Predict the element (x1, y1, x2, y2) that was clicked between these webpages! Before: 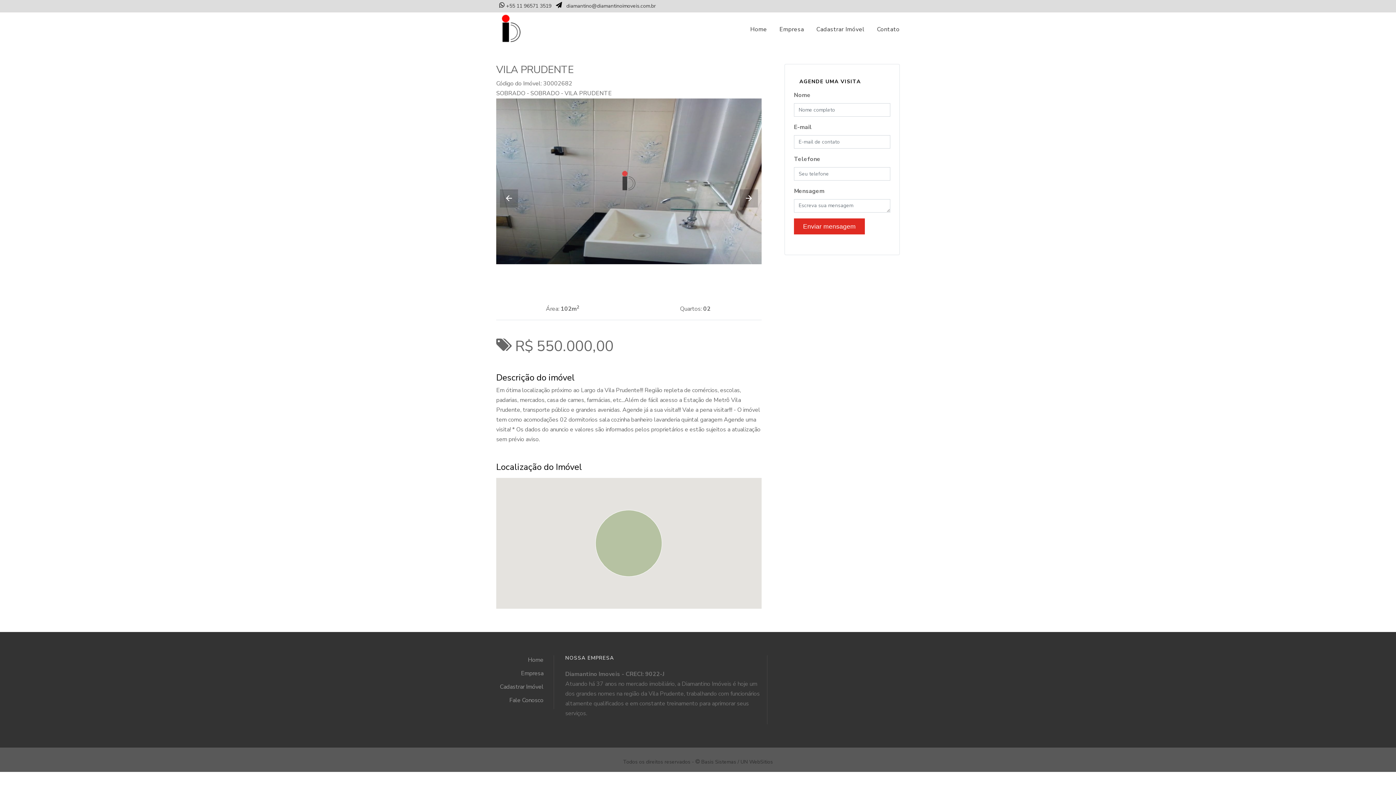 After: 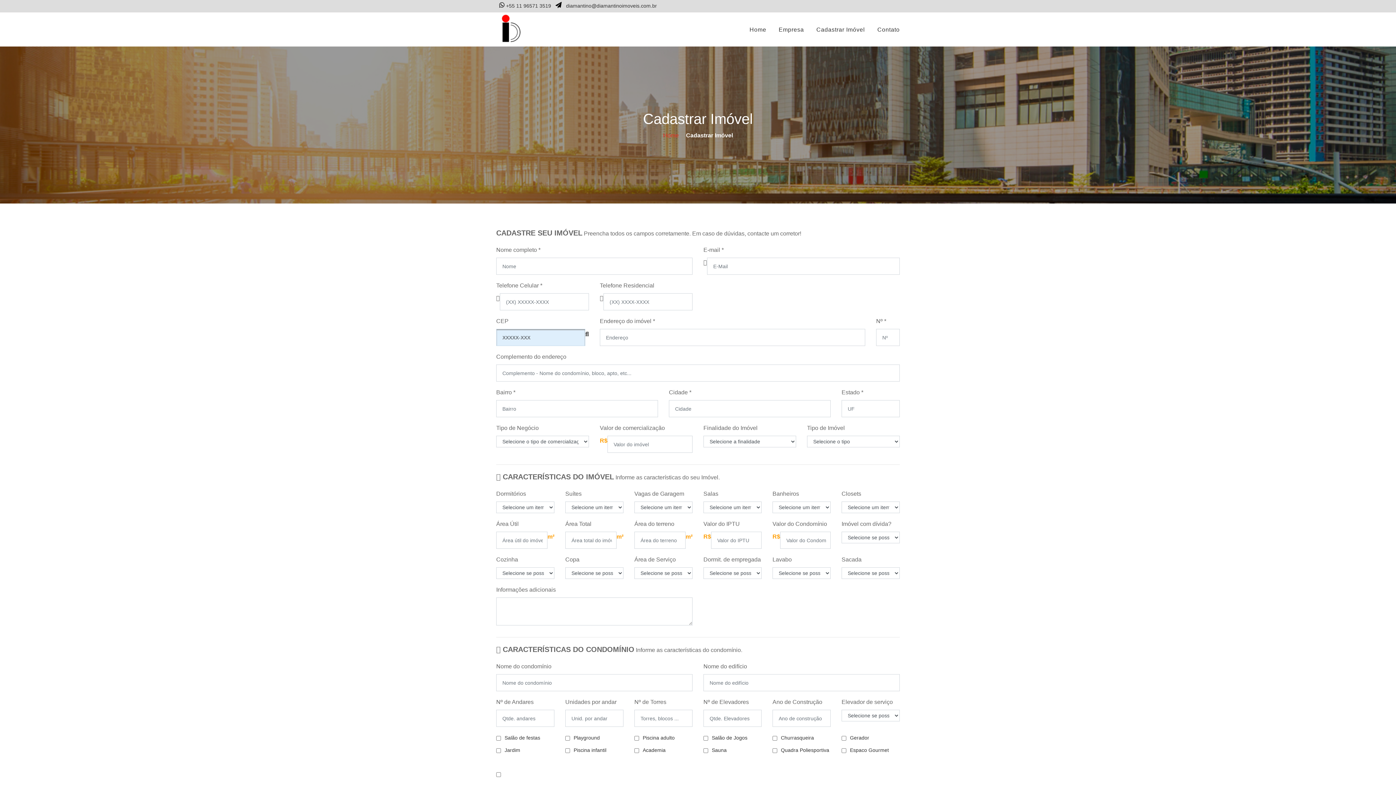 Action: label: Cadastrar Imóvel bbox: (812, 20, 868, 38)